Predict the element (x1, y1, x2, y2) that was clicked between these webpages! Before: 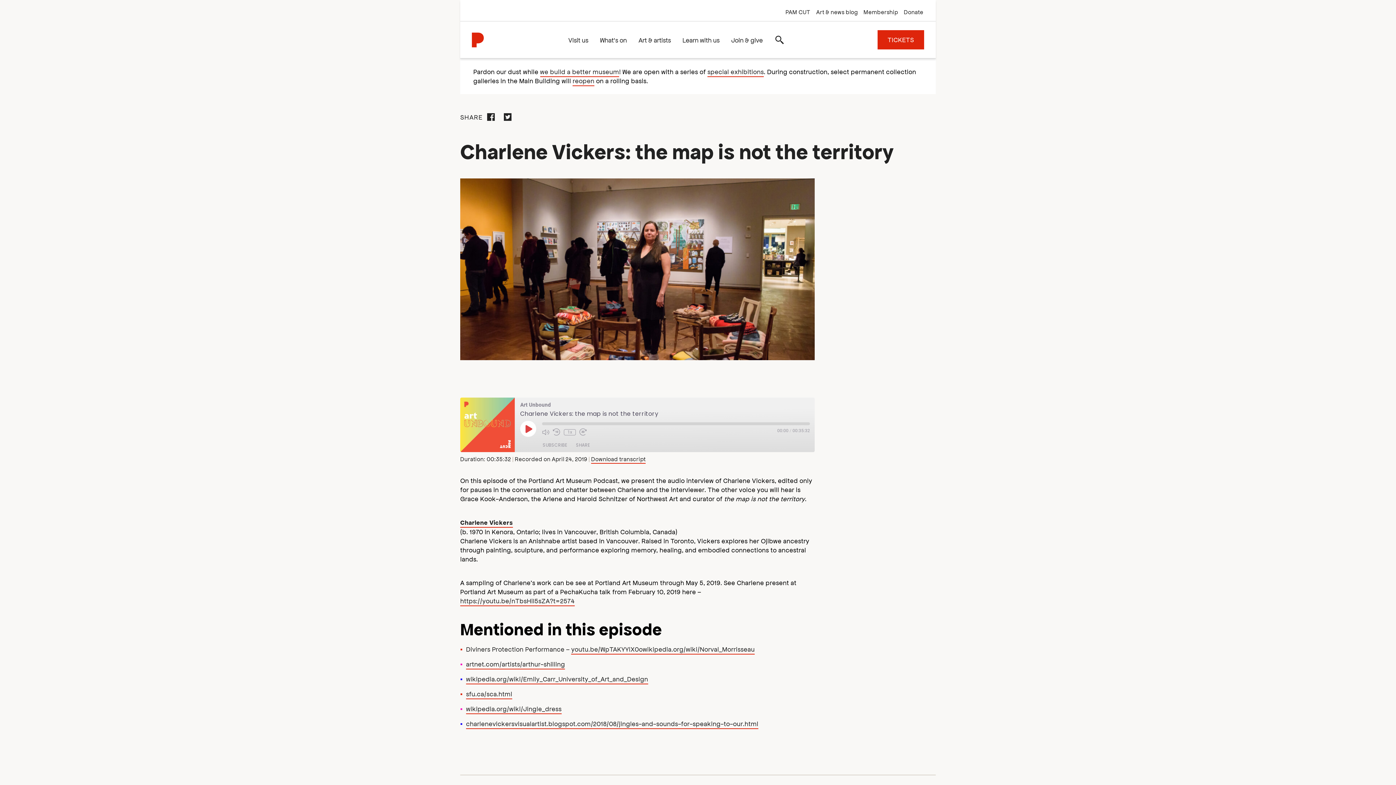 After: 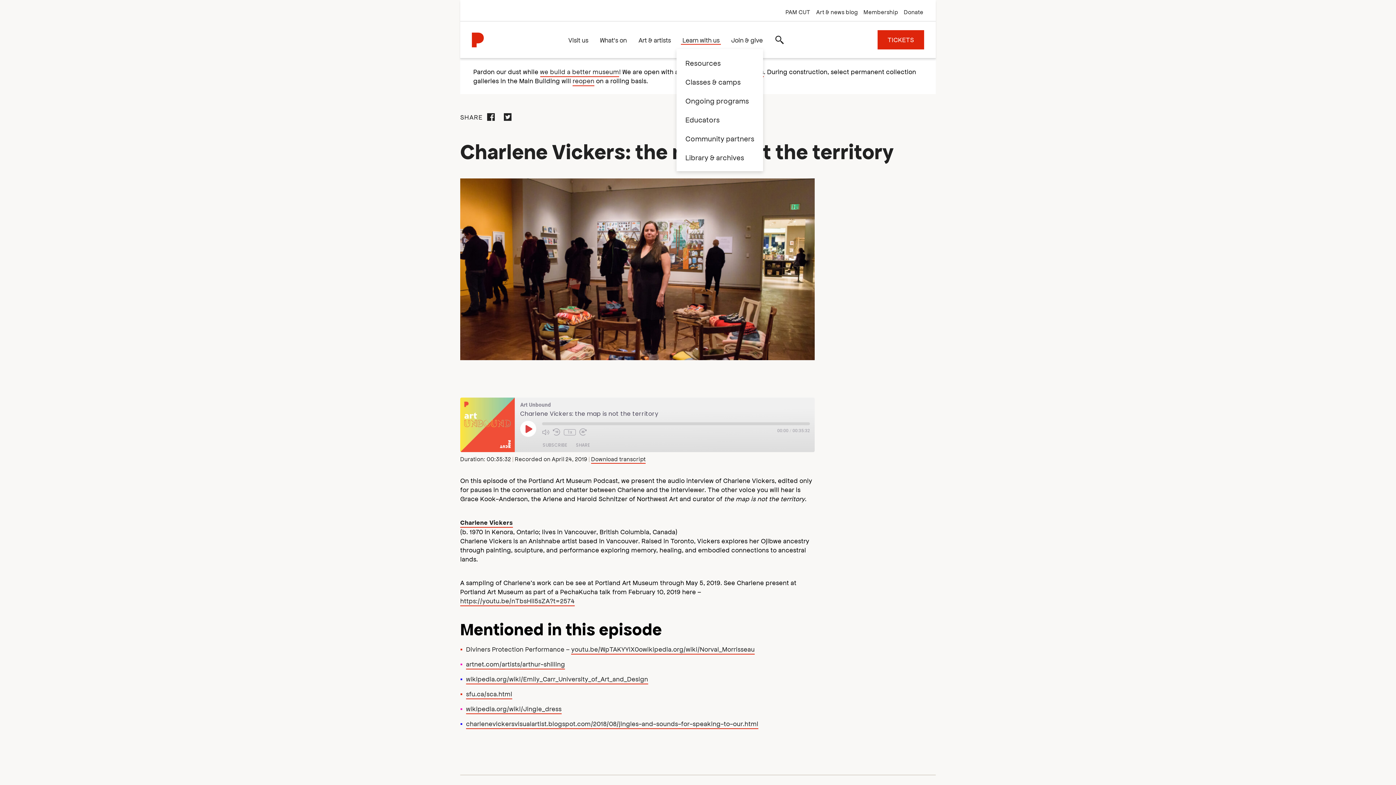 Action: label: Learn with us bbox: (681, 35, 721, 44)